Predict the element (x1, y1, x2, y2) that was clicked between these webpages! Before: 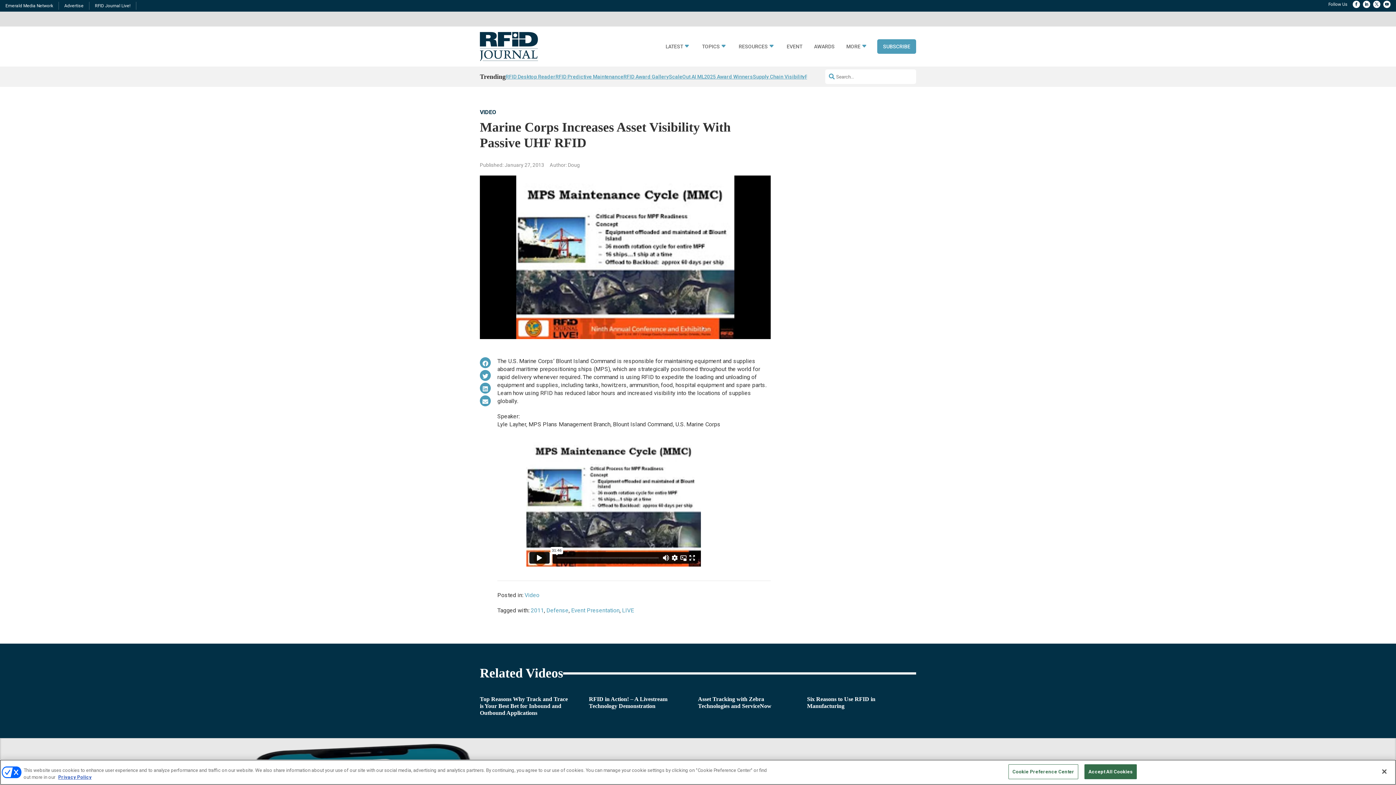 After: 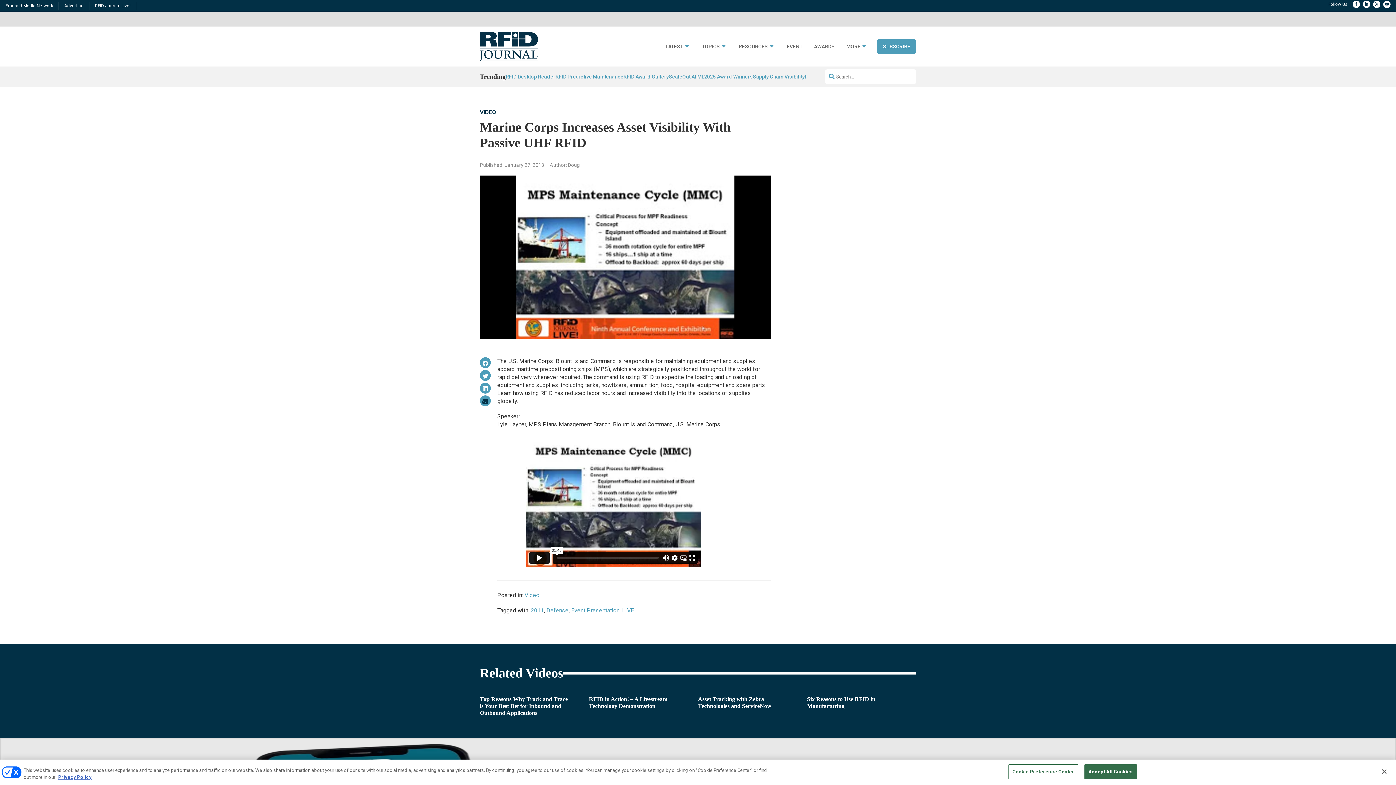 Action: bbox: (480, 395, 490, 406)